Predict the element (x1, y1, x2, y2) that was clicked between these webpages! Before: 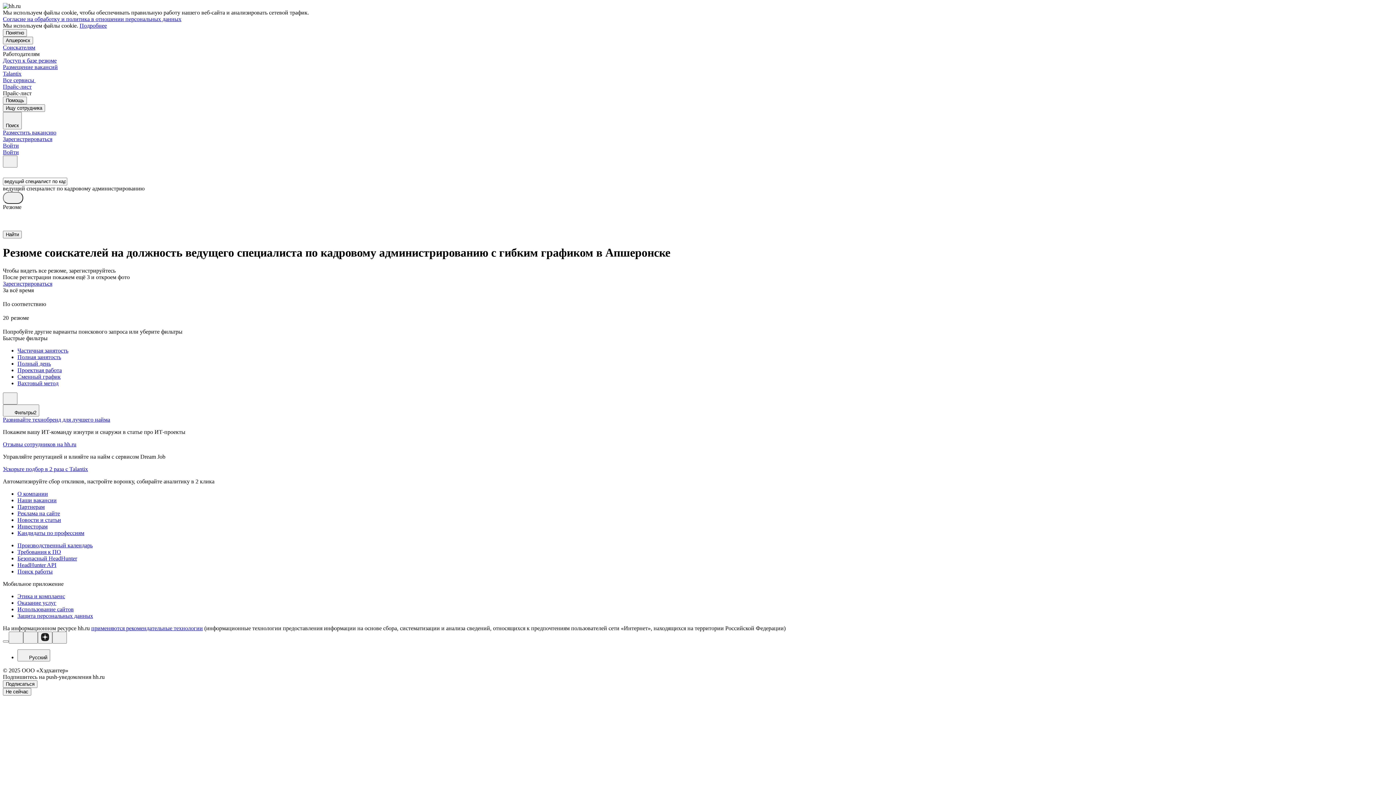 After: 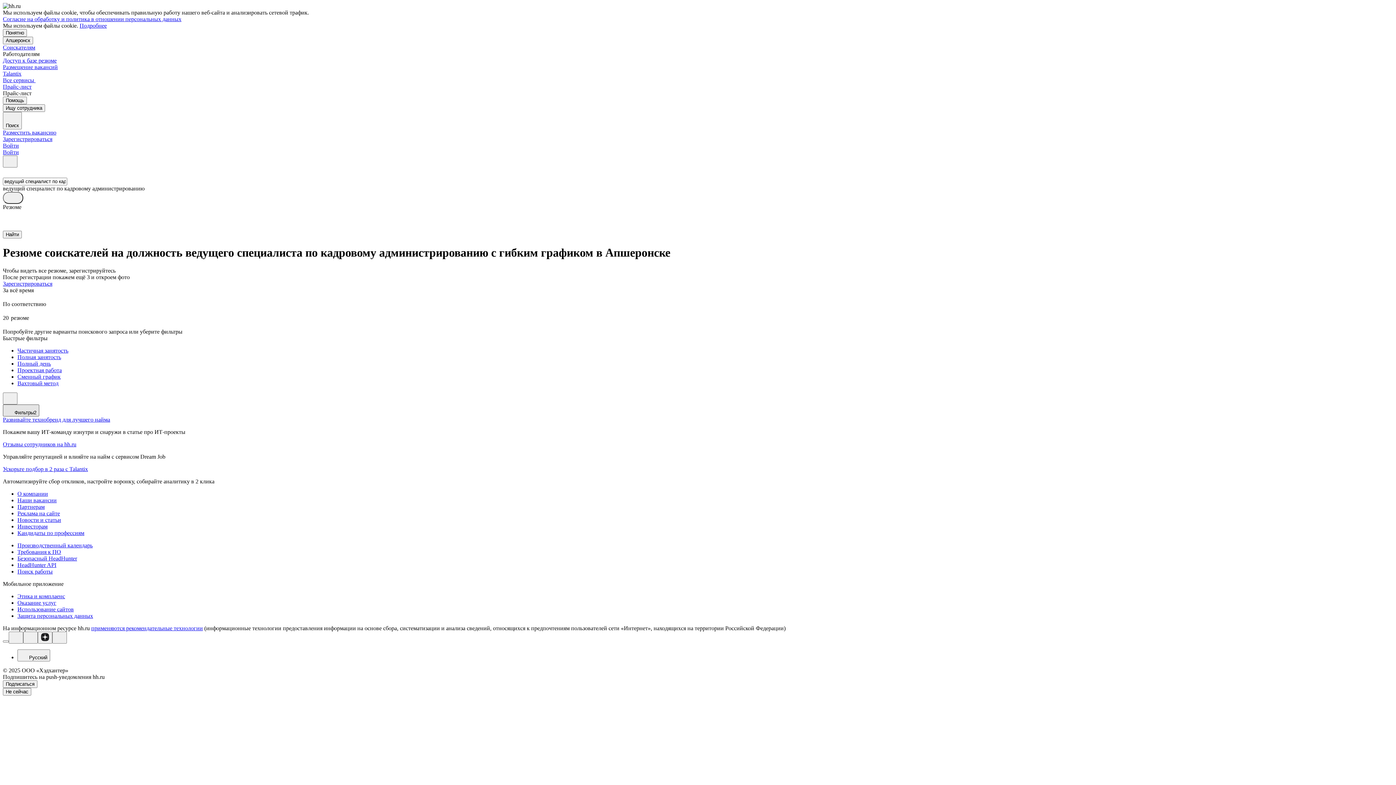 Action: bbox: (2, 404, 39, 416) label: Фильтры2